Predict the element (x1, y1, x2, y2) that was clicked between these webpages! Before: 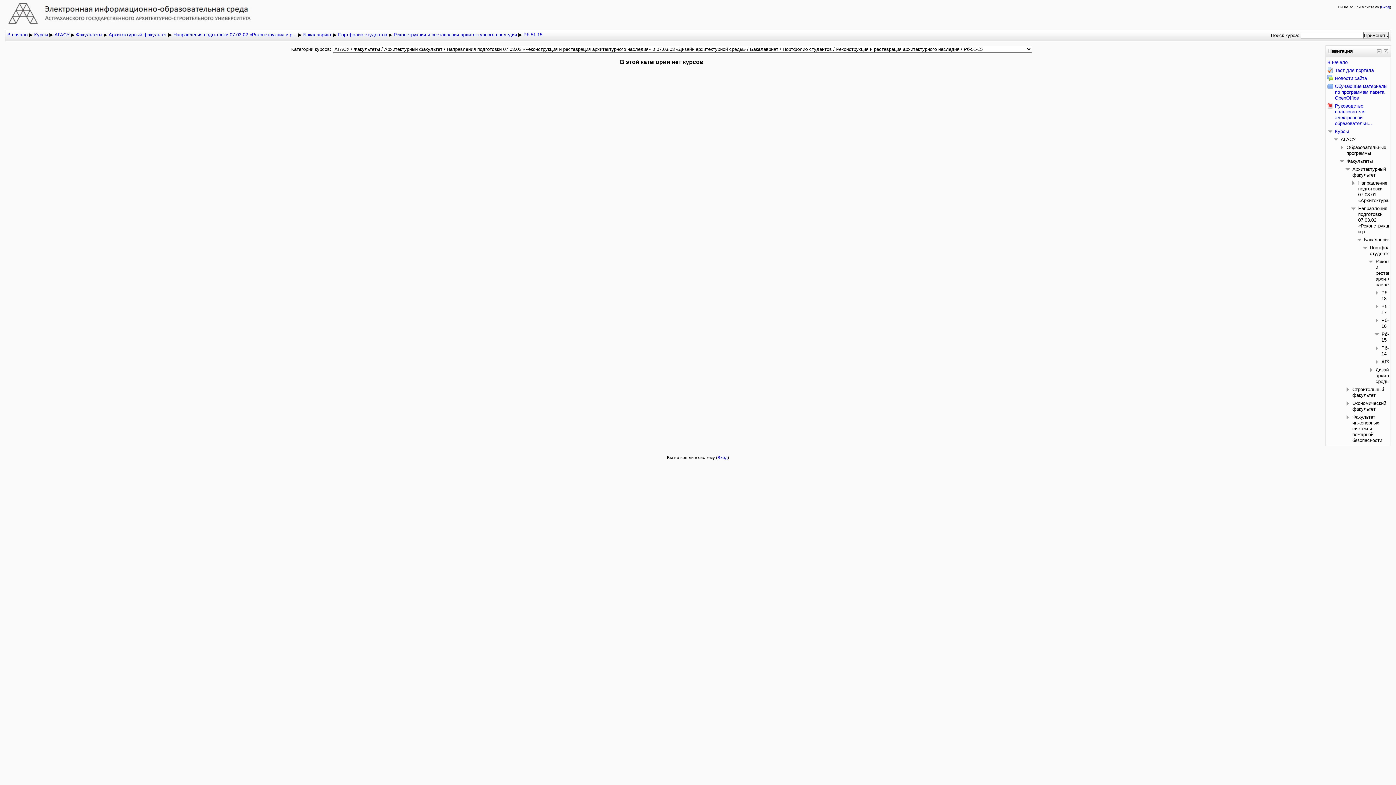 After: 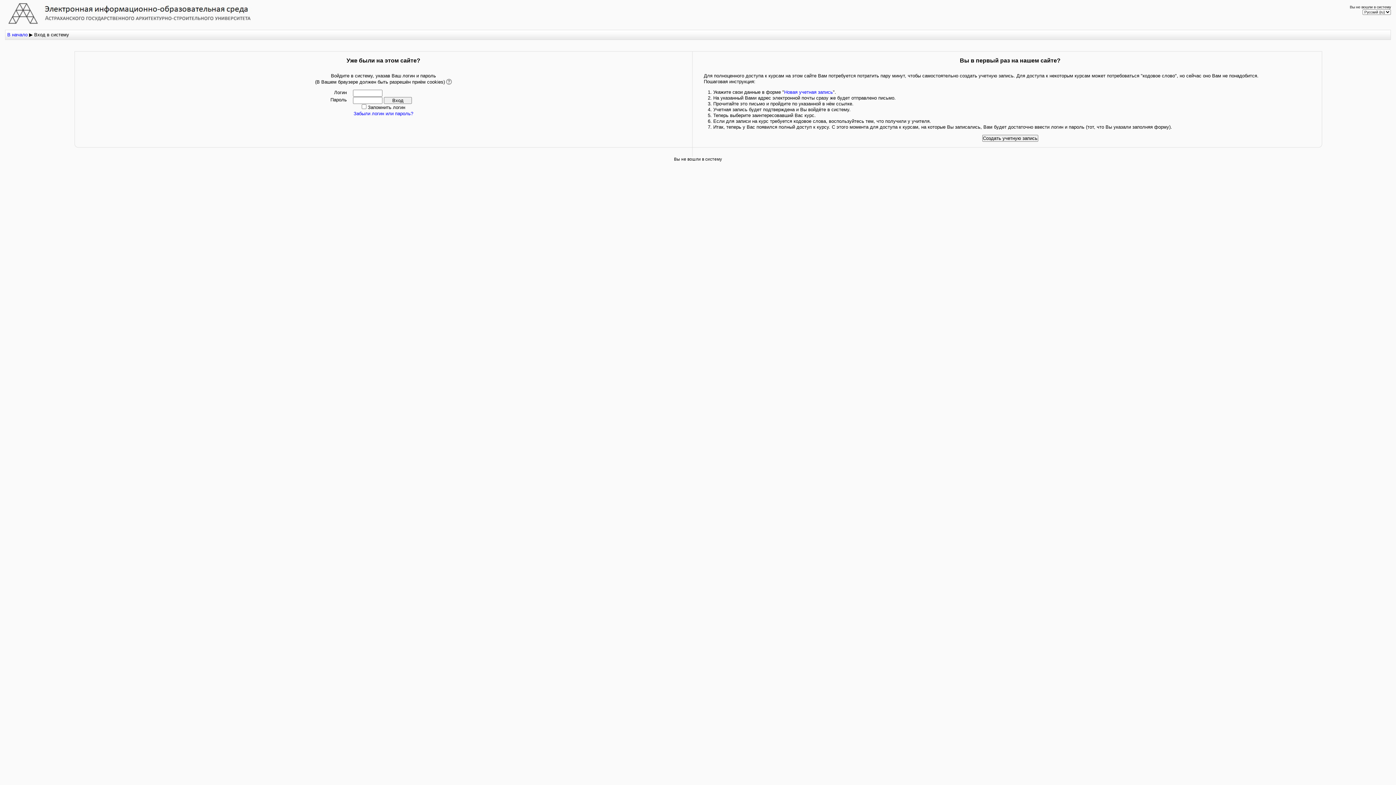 Action: label: Вход bbox: (717, 455, 727, 460)